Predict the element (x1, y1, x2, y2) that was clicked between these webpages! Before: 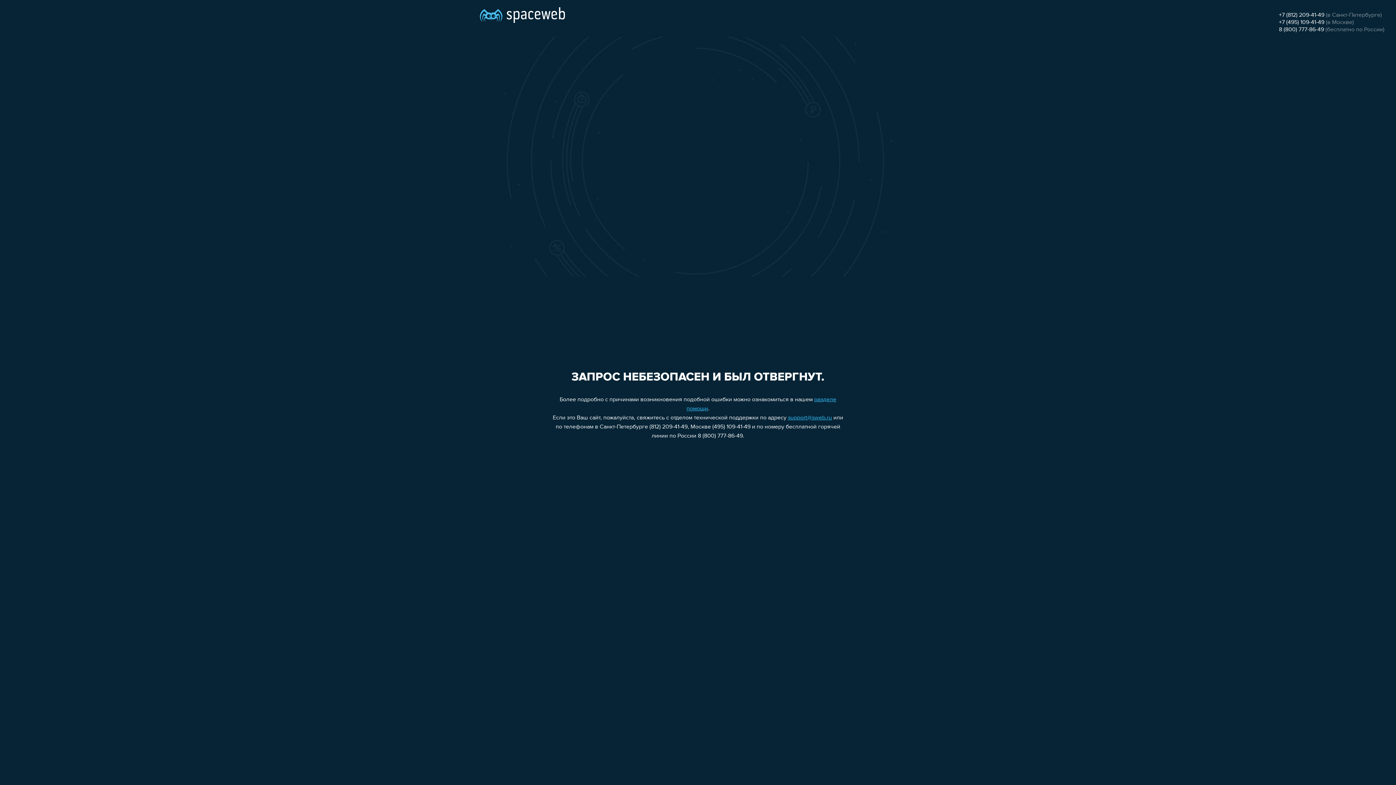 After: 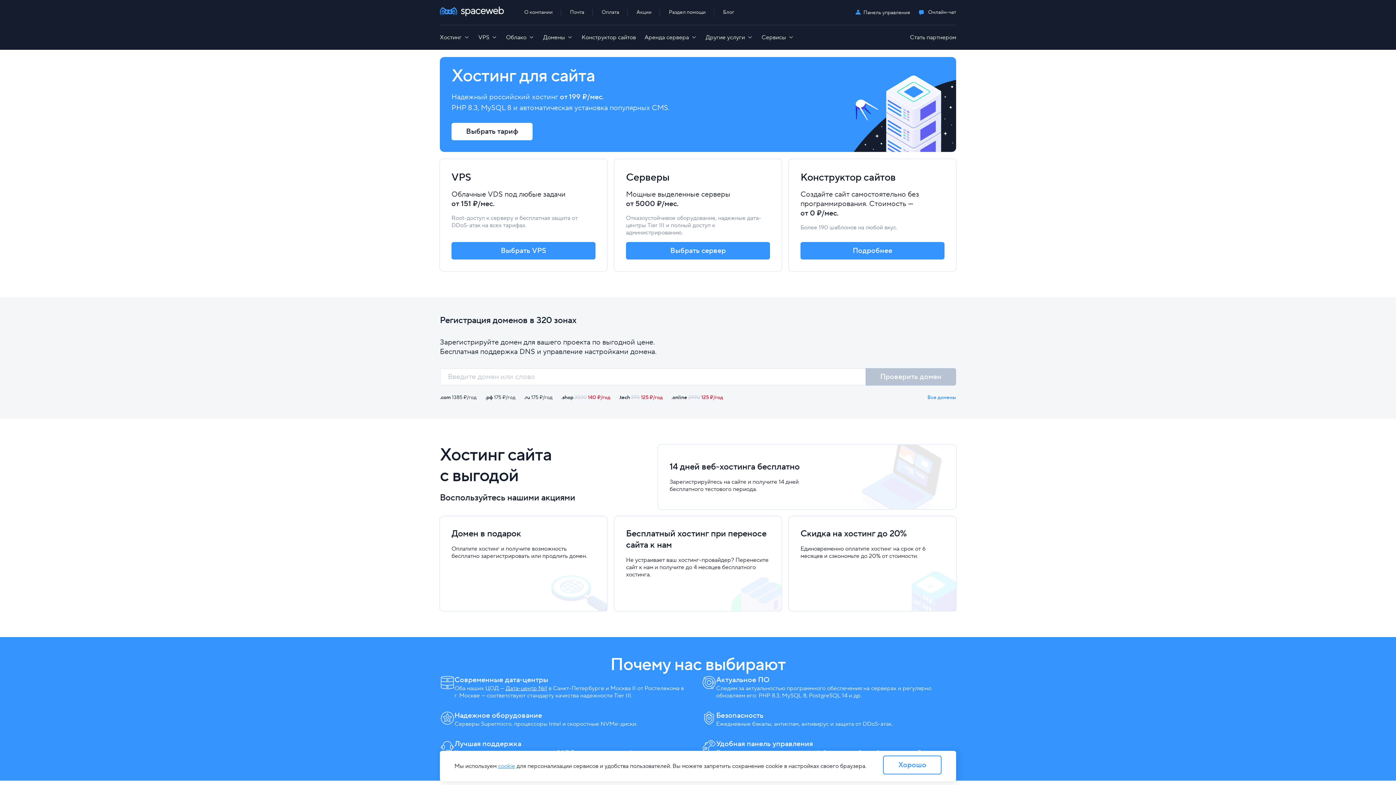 Action: bbox: (480, 0, 565, 25)